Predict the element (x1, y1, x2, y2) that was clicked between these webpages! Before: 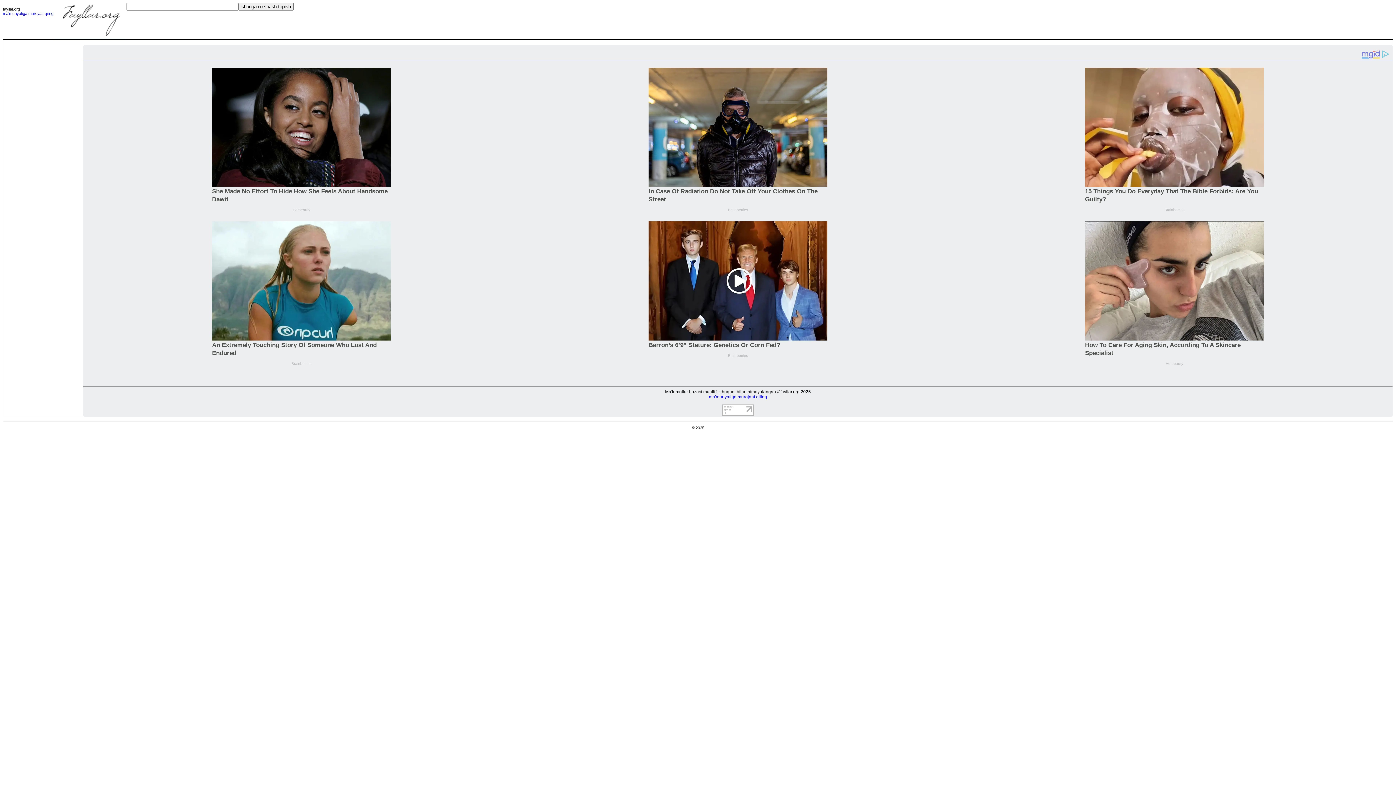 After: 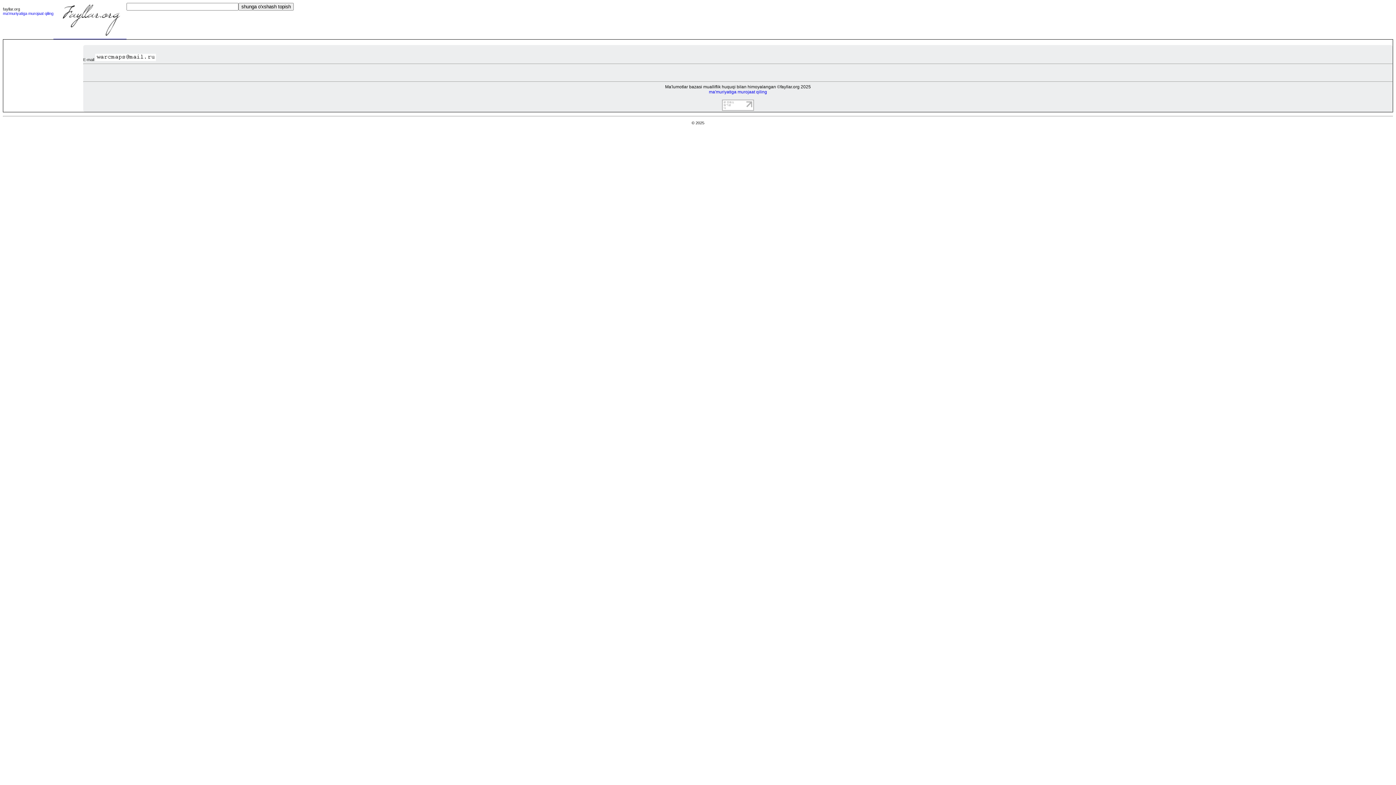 Action: label: ma'muriyatiga murojaat qiling bbox: (709, 394, 767, 399)